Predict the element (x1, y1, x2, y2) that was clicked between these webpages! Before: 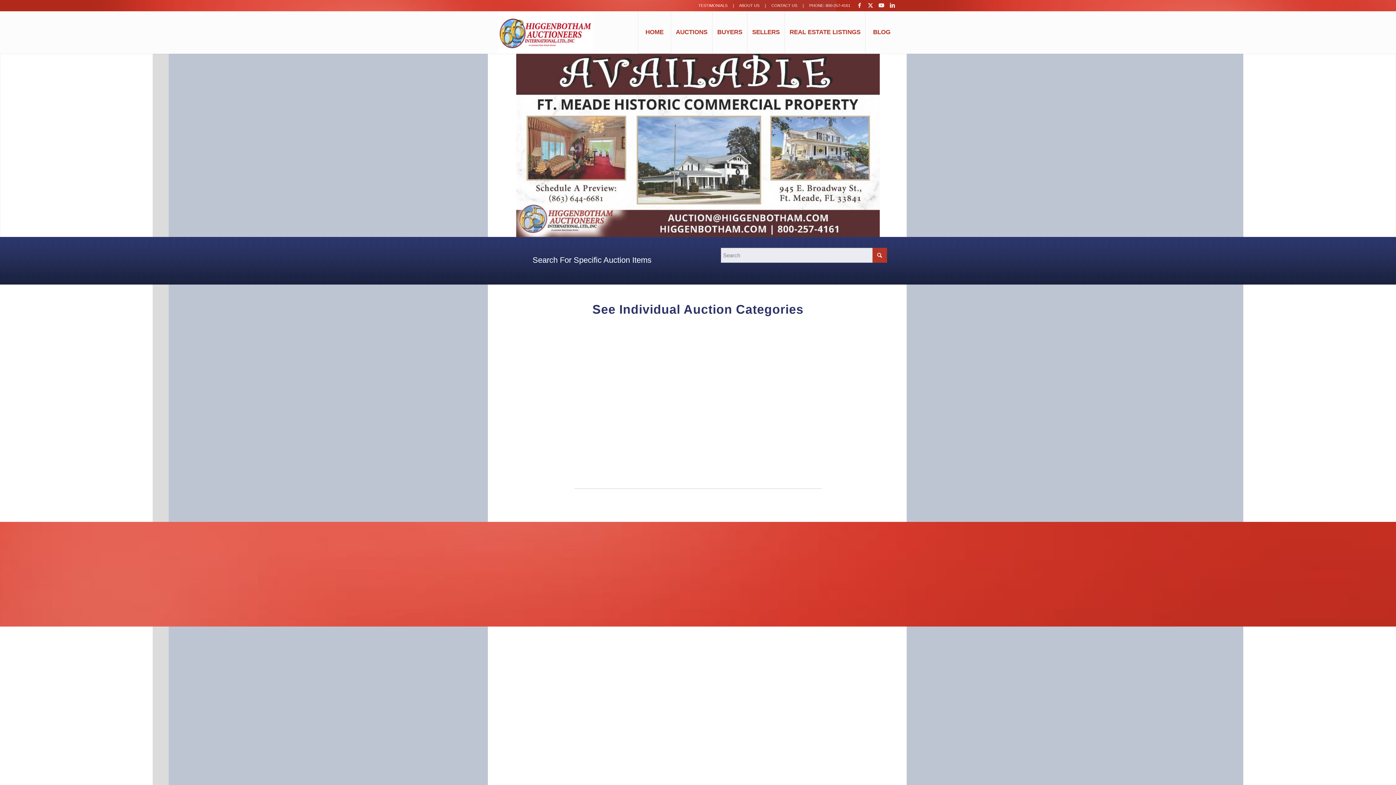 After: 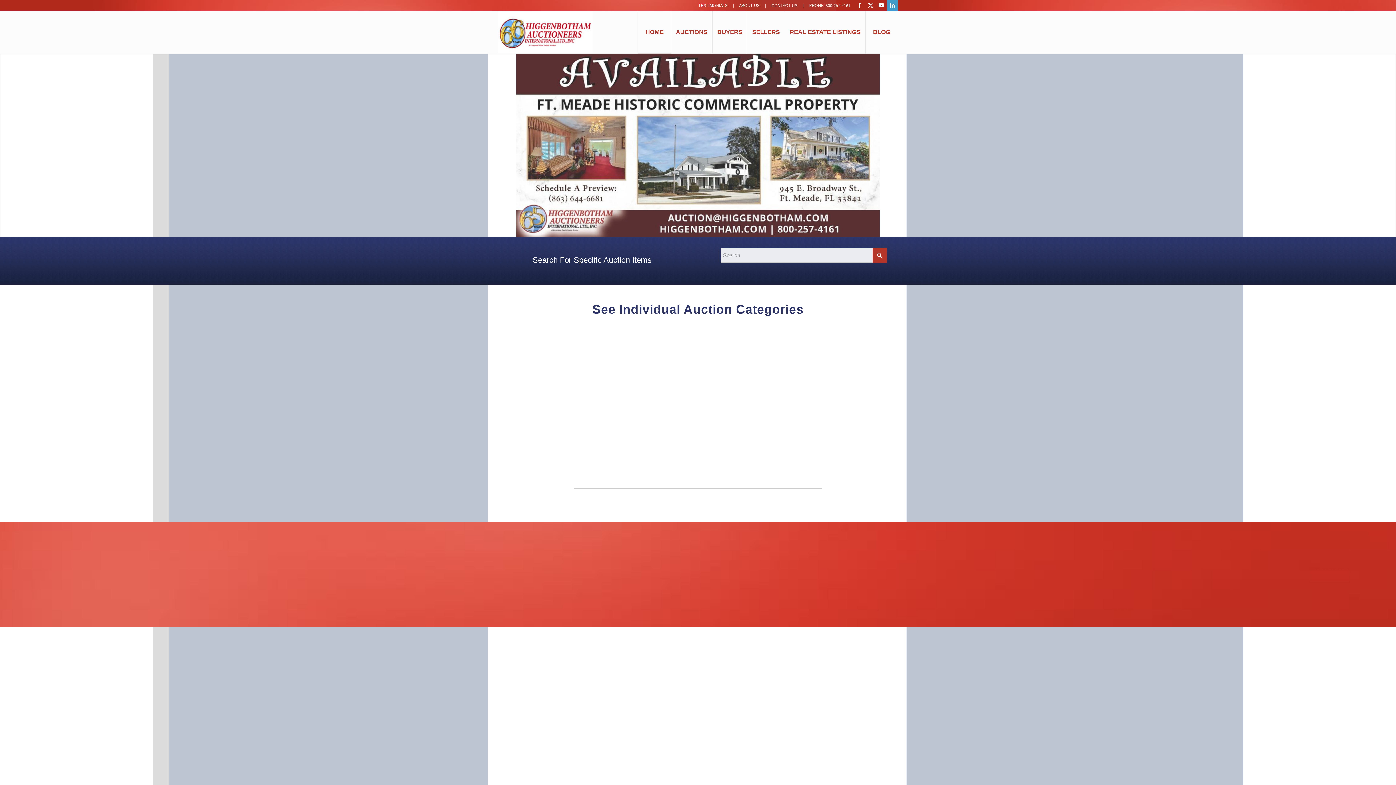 Action: label: Link to LinkedIn bbox: (887, 0, 898, 10)